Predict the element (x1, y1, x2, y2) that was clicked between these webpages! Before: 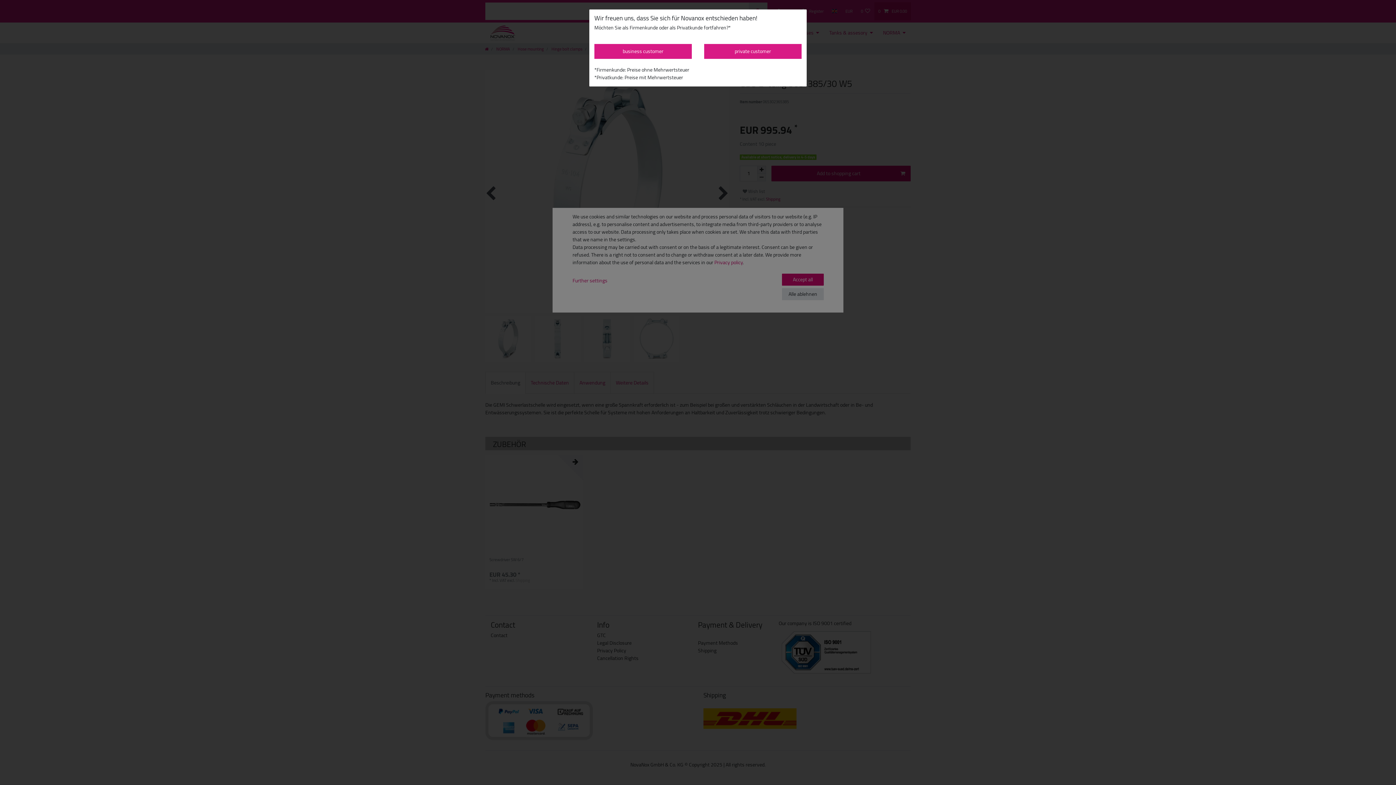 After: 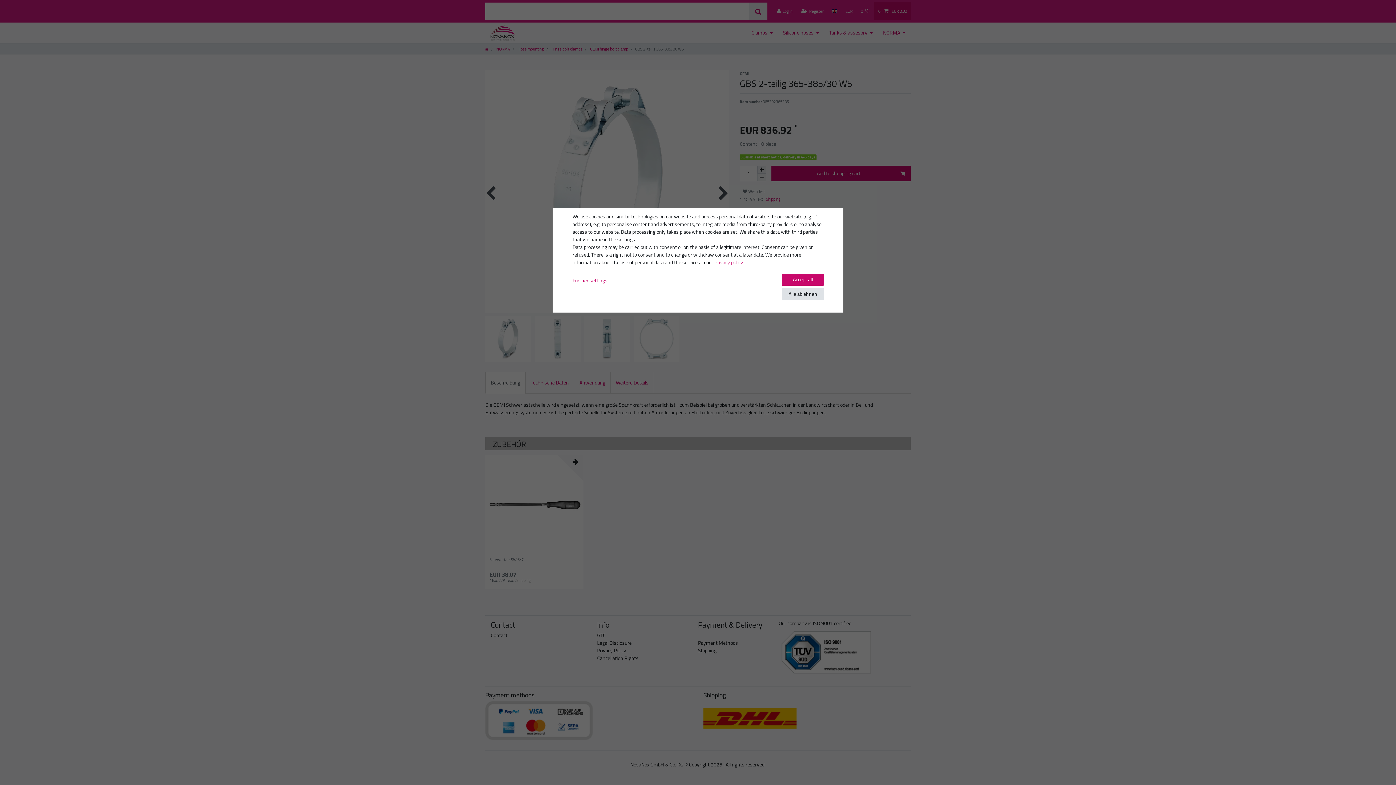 Action: label: business customer bbox: (594, 43, 691, 58)